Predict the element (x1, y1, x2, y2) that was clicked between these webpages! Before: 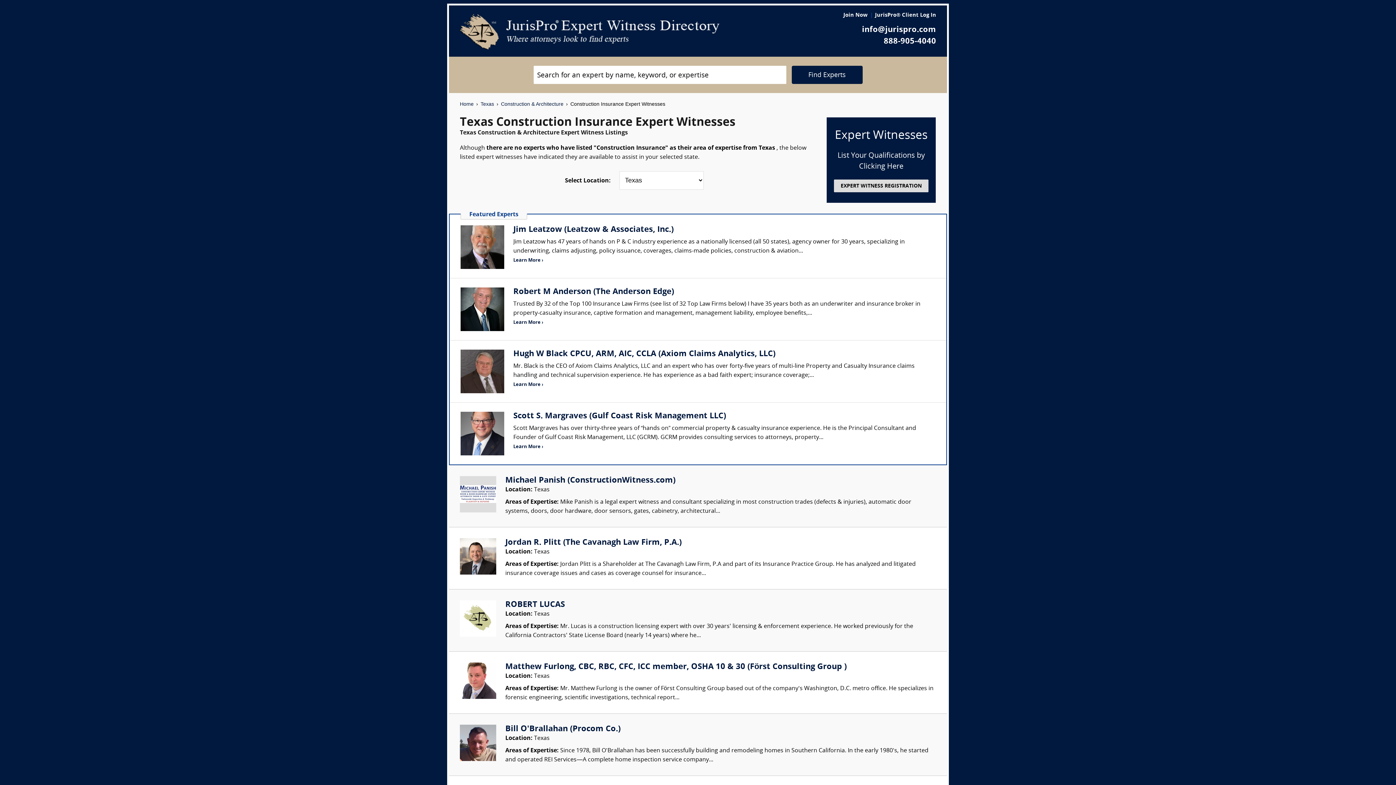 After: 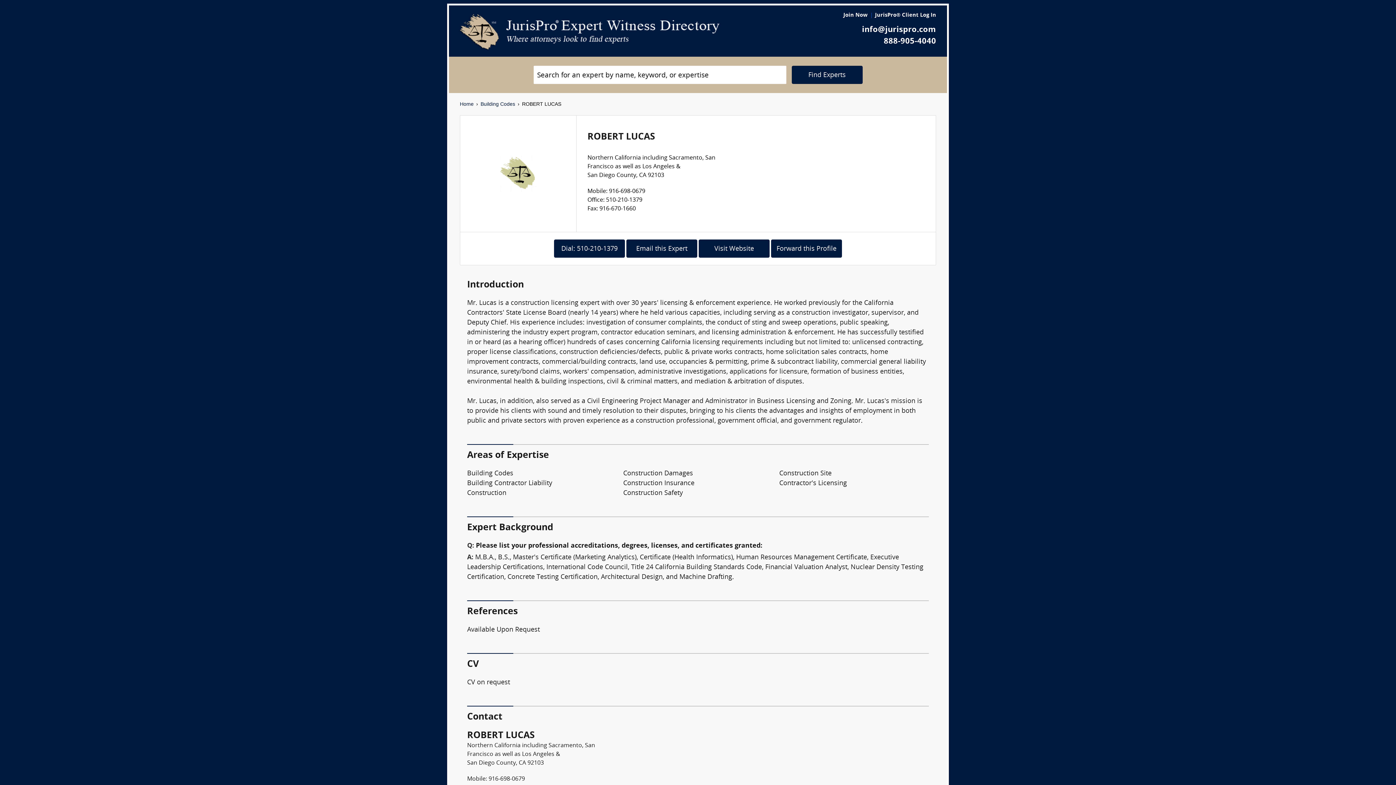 Action: label: ROBERT LUCAS bbox: (505, 600, 565, 609)